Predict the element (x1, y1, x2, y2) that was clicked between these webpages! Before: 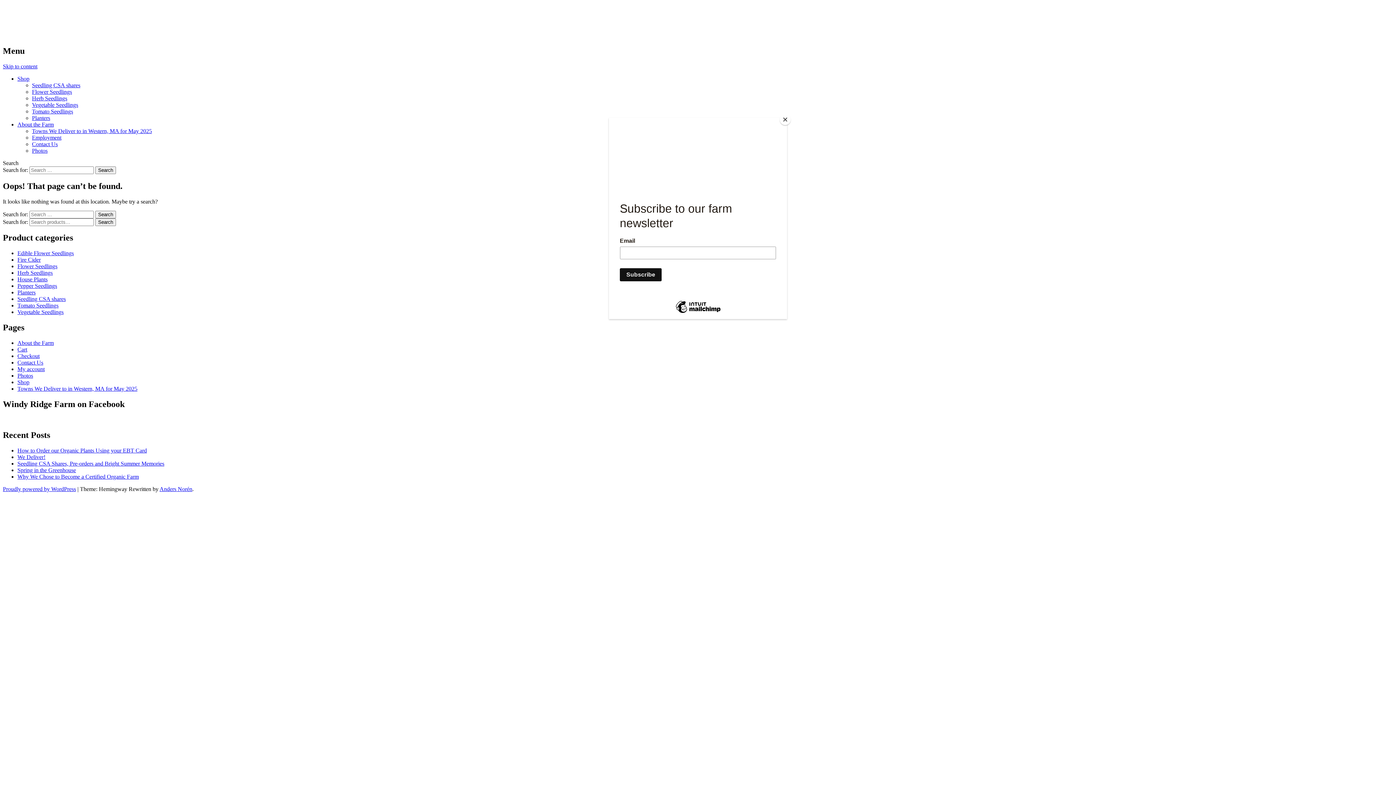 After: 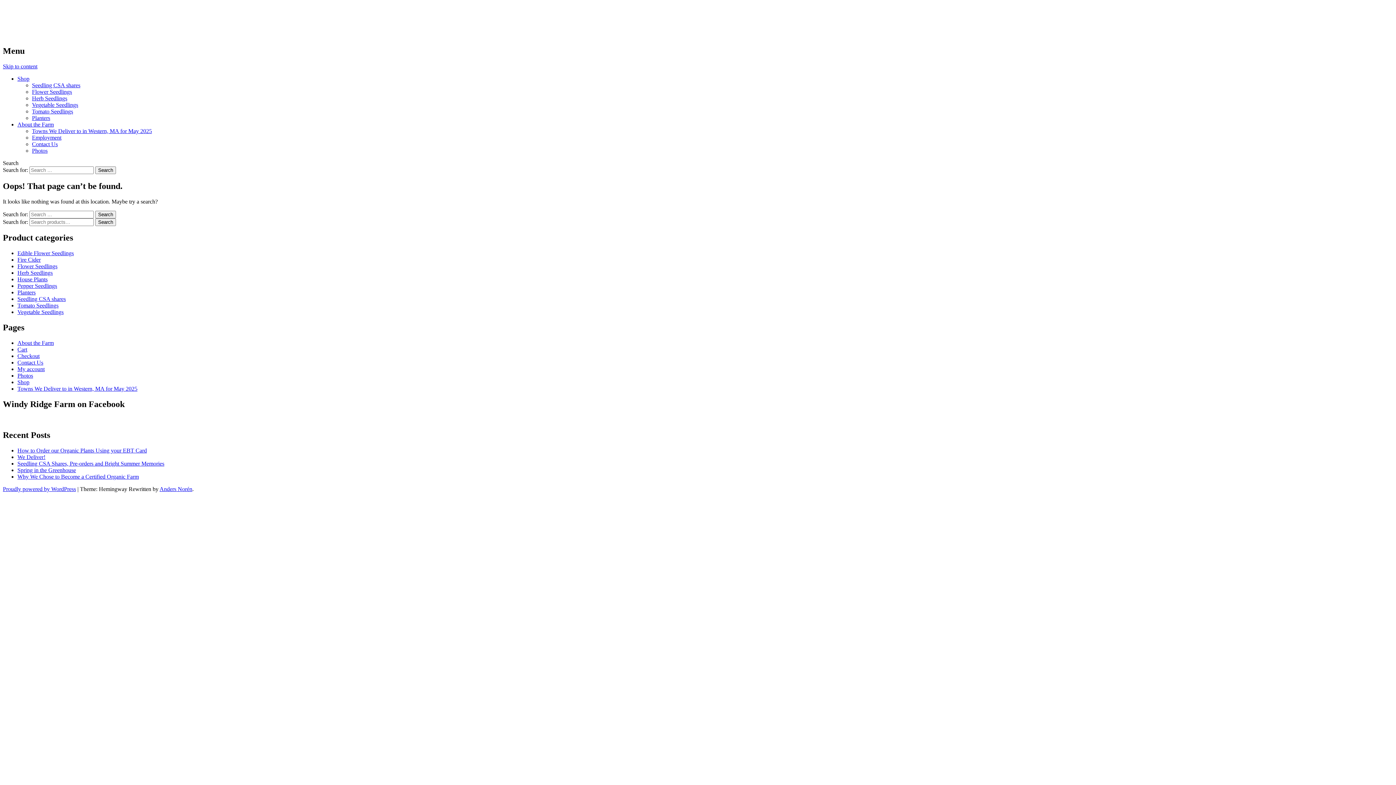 Action: bbox: (780, 114, 790, 125) label: Close